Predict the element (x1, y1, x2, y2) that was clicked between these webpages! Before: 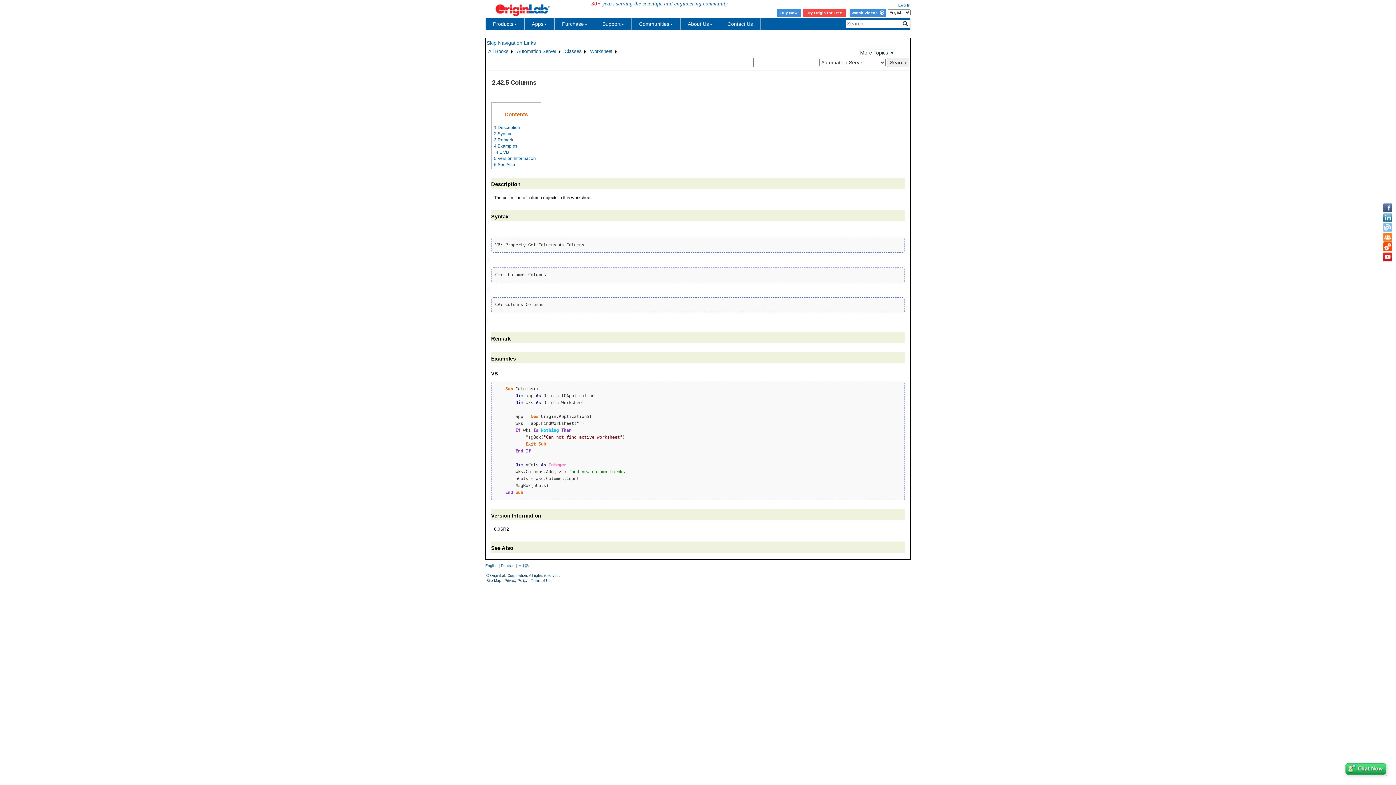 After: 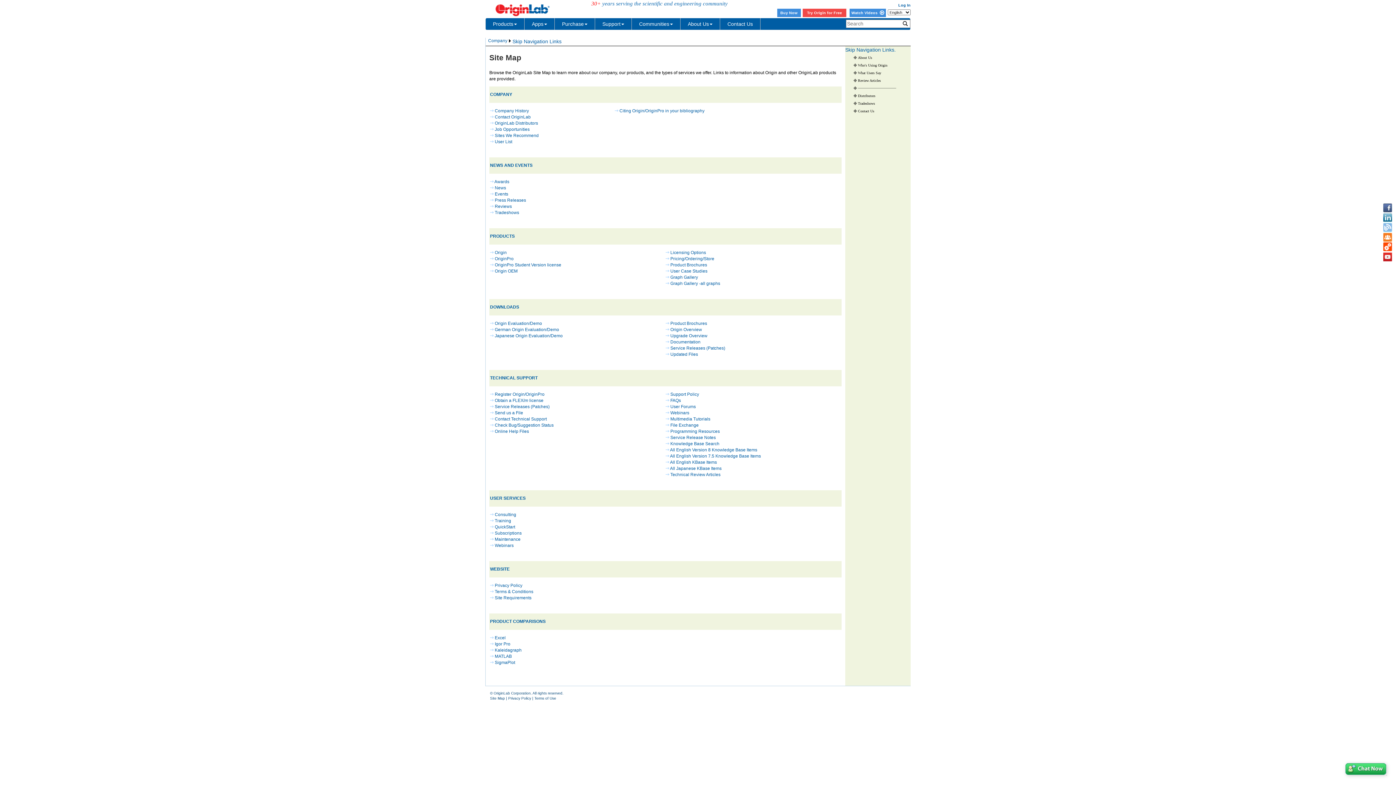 Action: label: Site Map bbox: (486, 578, 501, 582)